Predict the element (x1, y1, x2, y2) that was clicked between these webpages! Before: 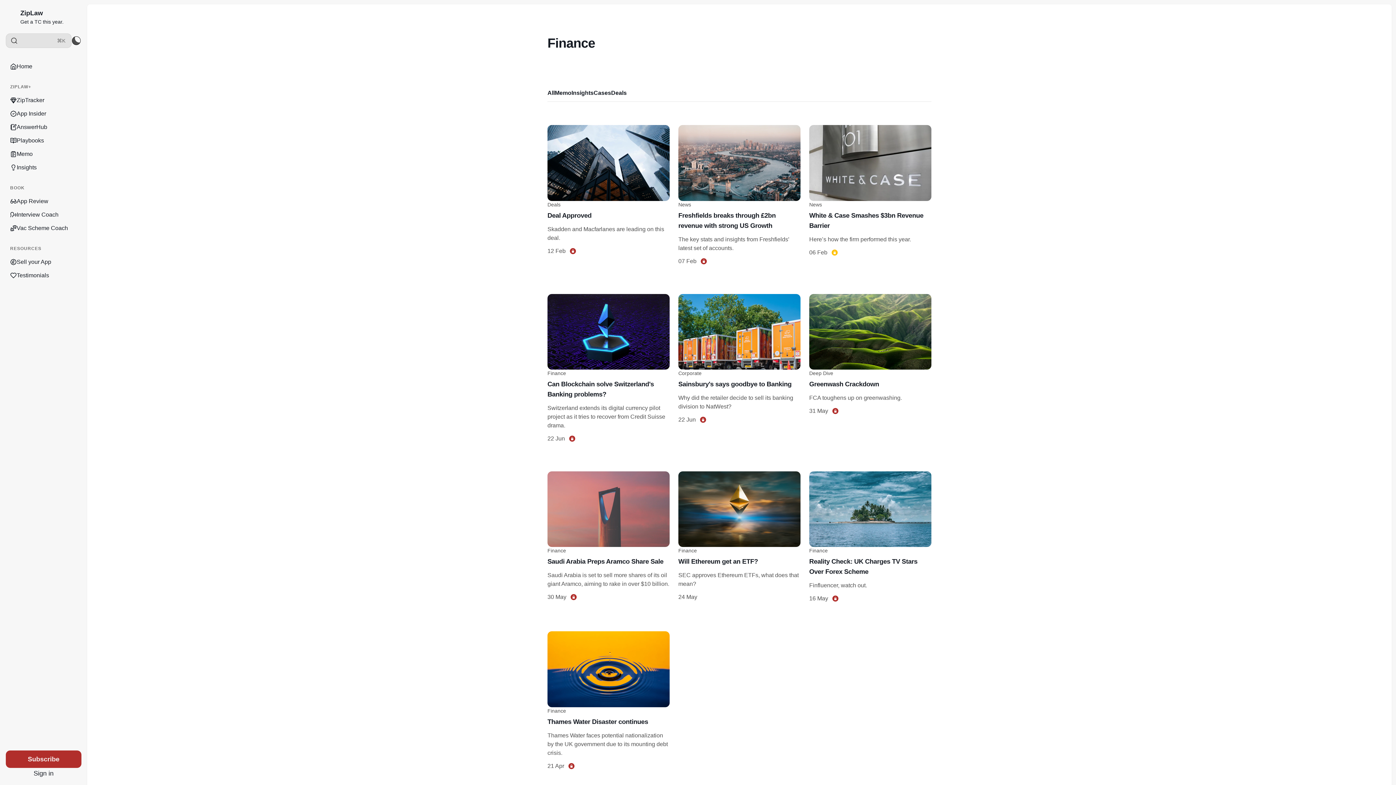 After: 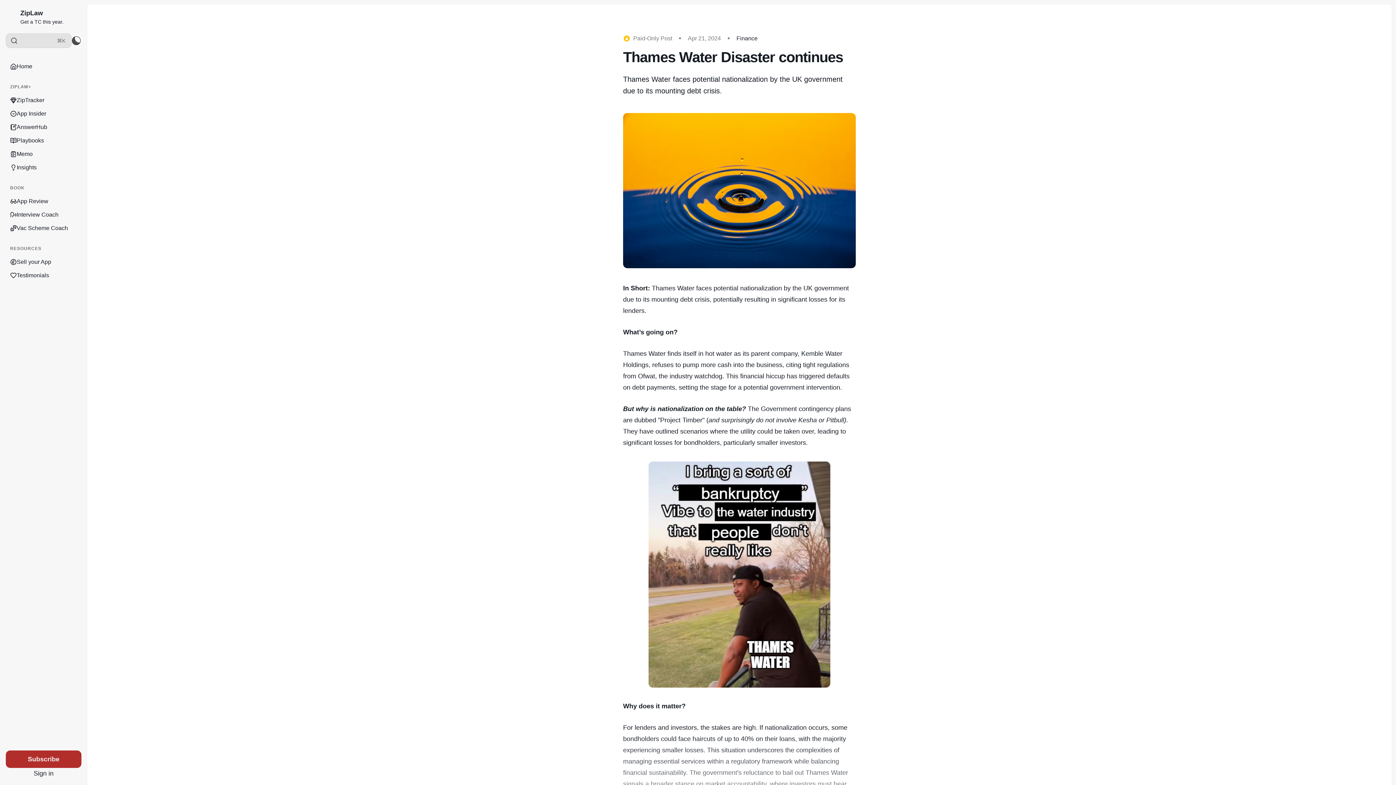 Action: label: Thames Water Disaster continues bbox: (547, 622, 669, 781)